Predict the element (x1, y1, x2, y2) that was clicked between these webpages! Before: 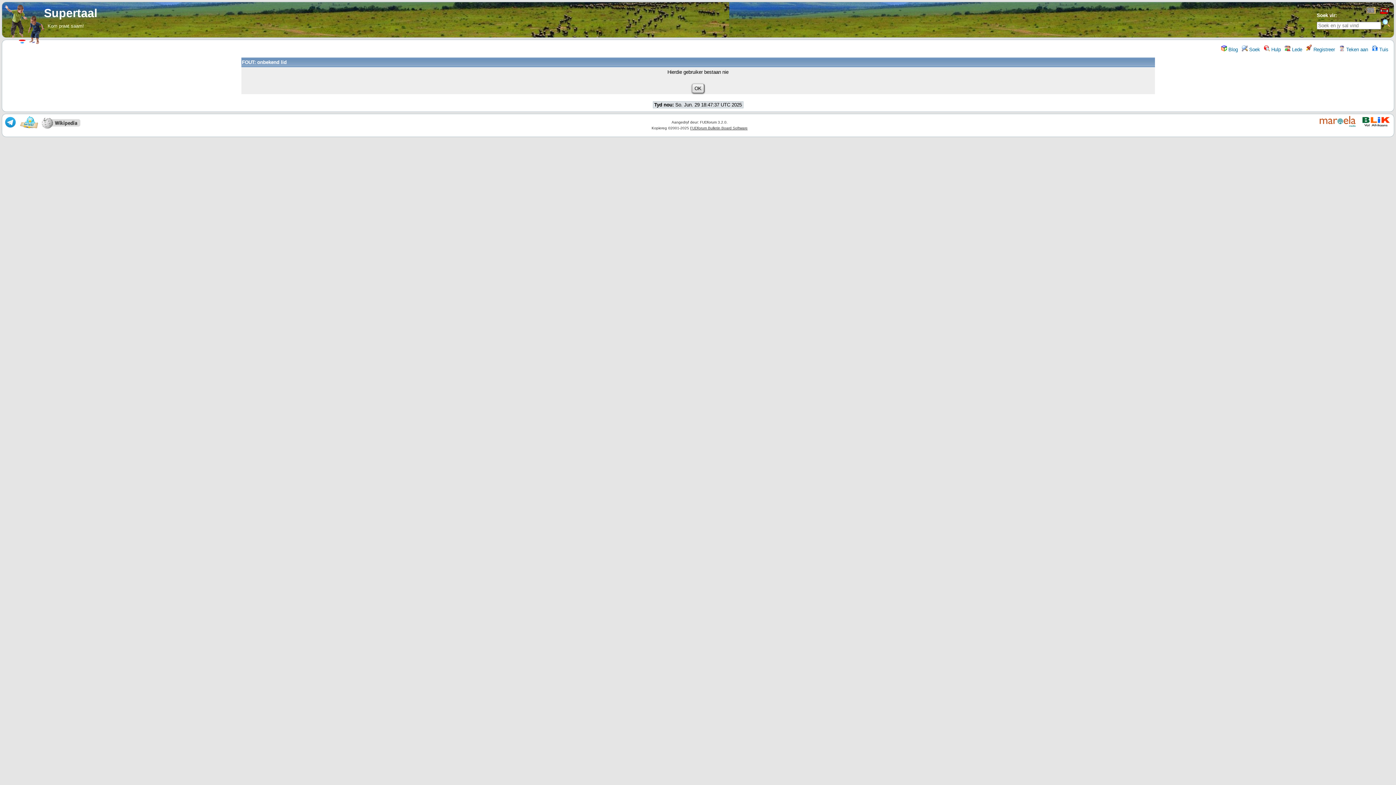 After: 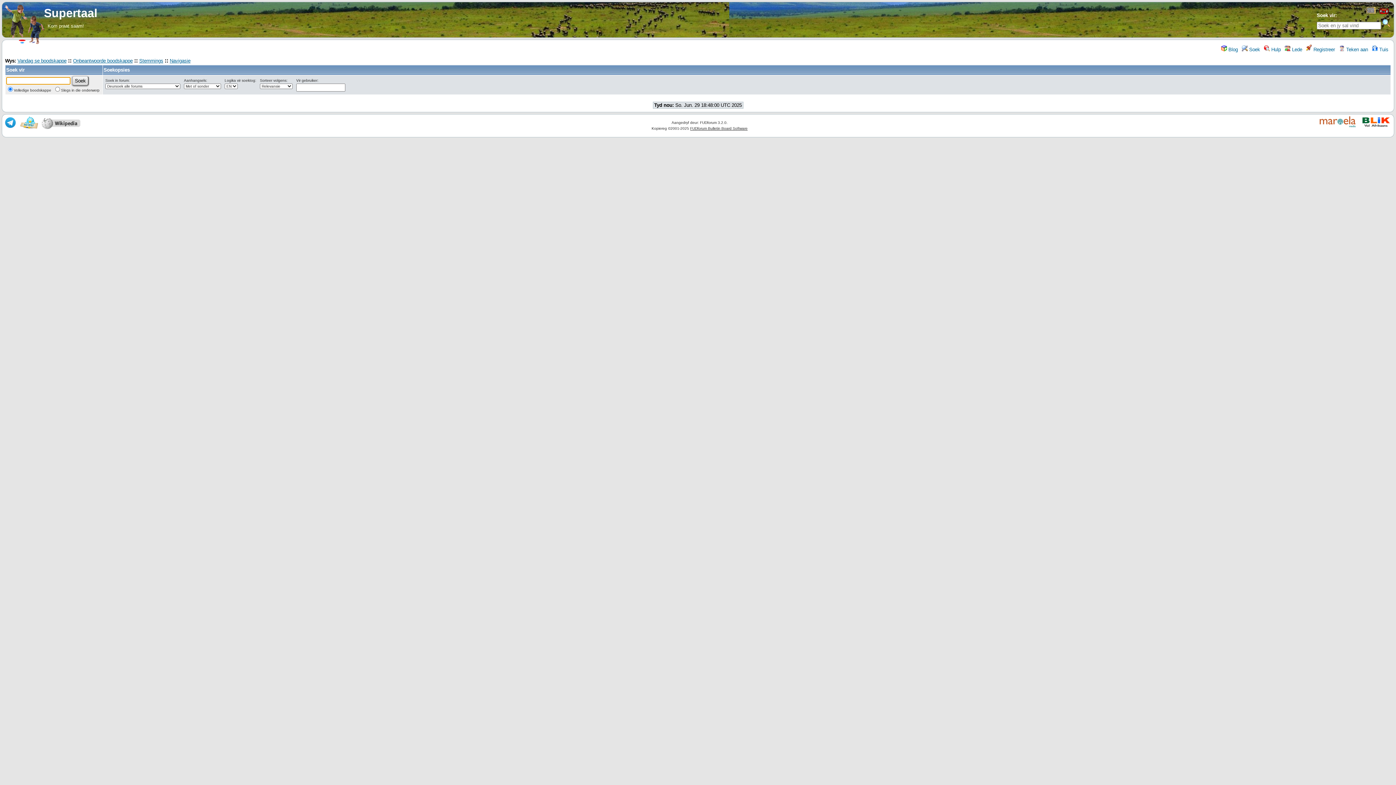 Action: bbox: (1242, 46, 1260, 52) label:  Soek